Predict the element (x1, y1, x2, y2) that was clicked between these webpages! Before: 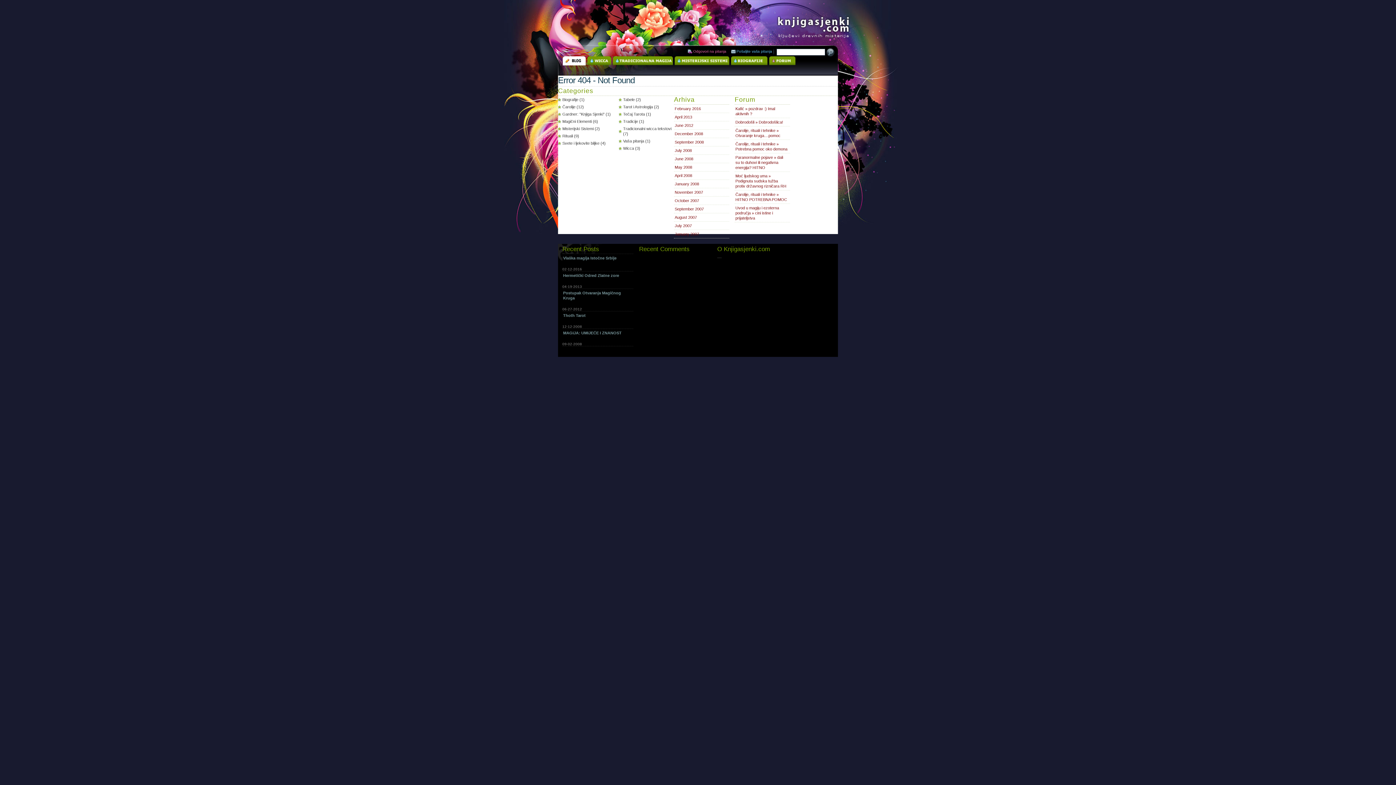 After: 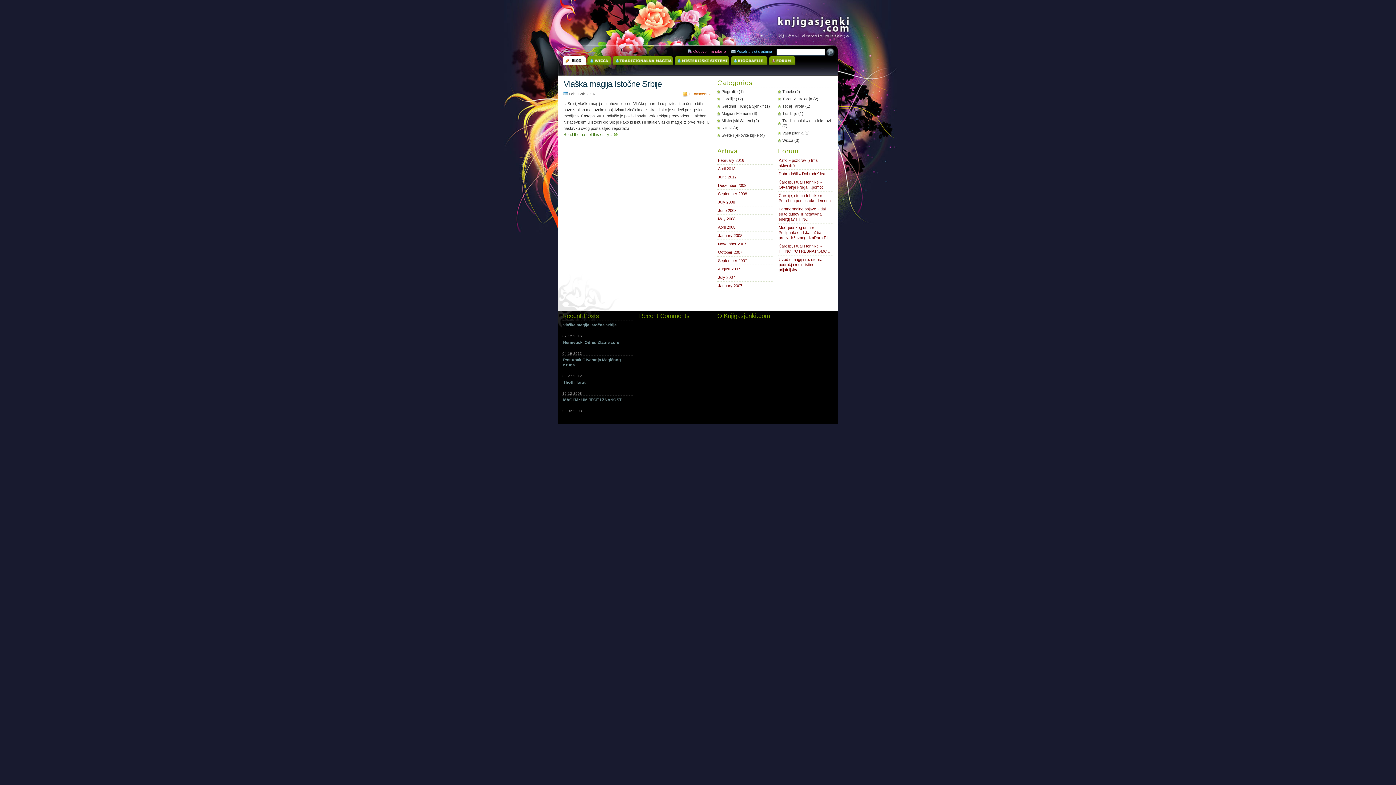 Action: label: February 2016 bbox: (674, 104, 729, 112)